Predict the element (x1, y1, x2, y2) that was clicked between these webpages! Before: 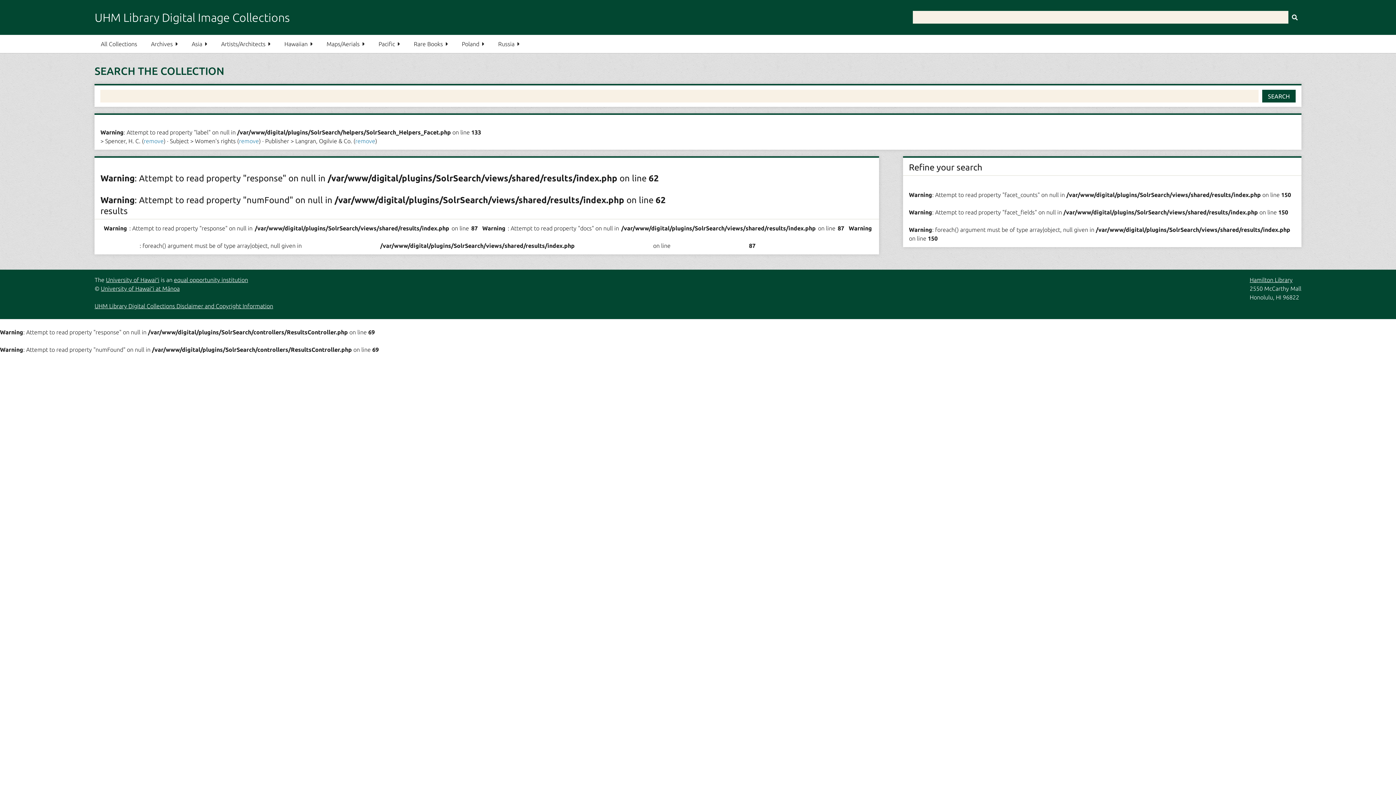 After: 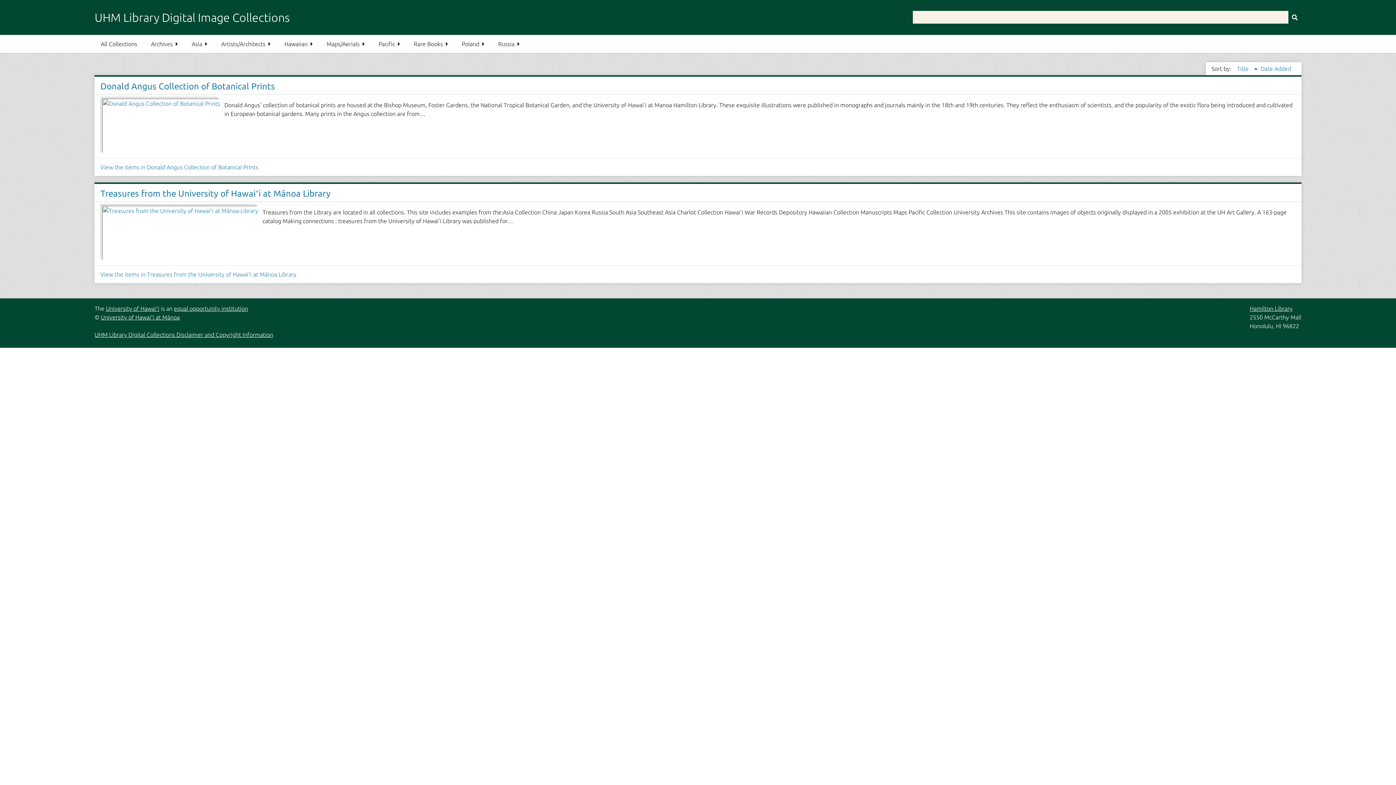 Action: bbox: (407, 34, 454, 53) label: Rare Books